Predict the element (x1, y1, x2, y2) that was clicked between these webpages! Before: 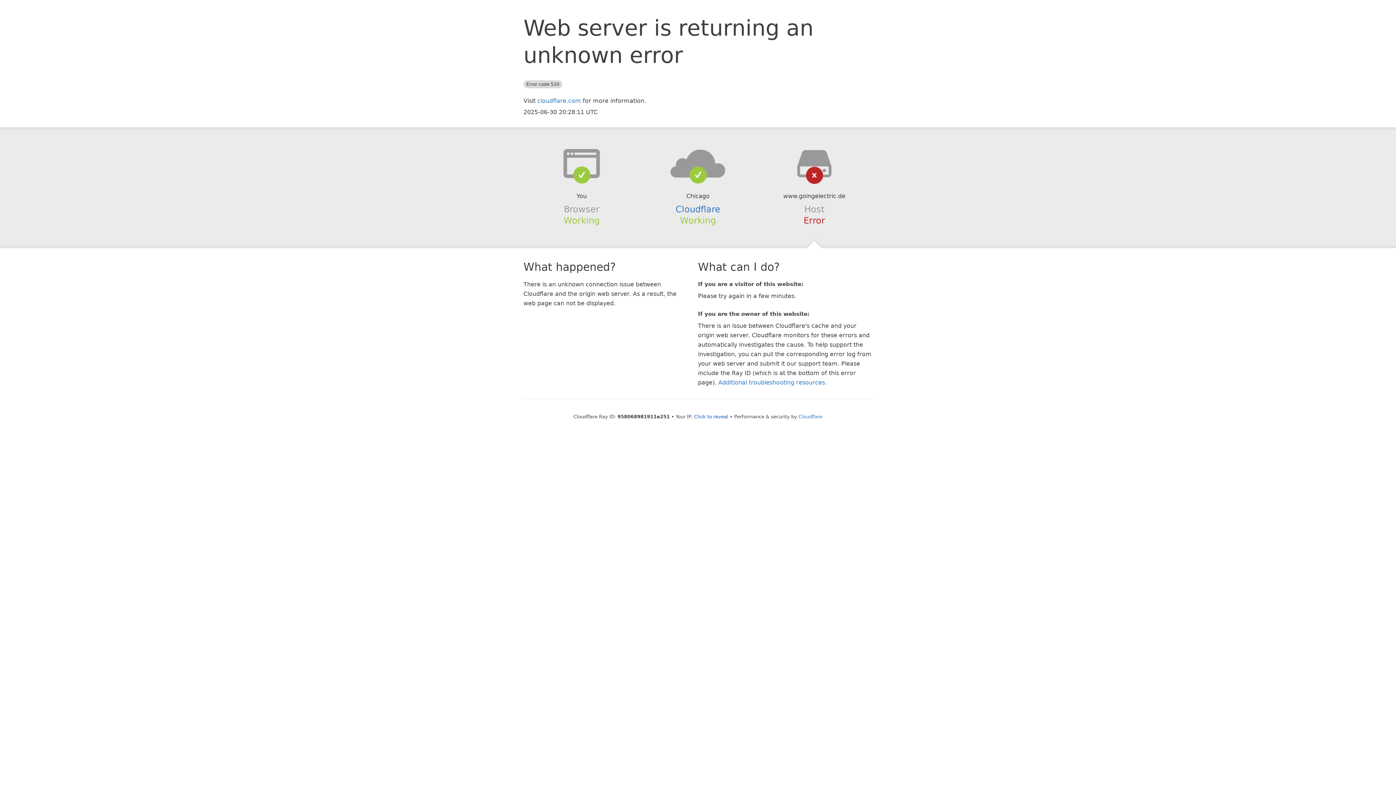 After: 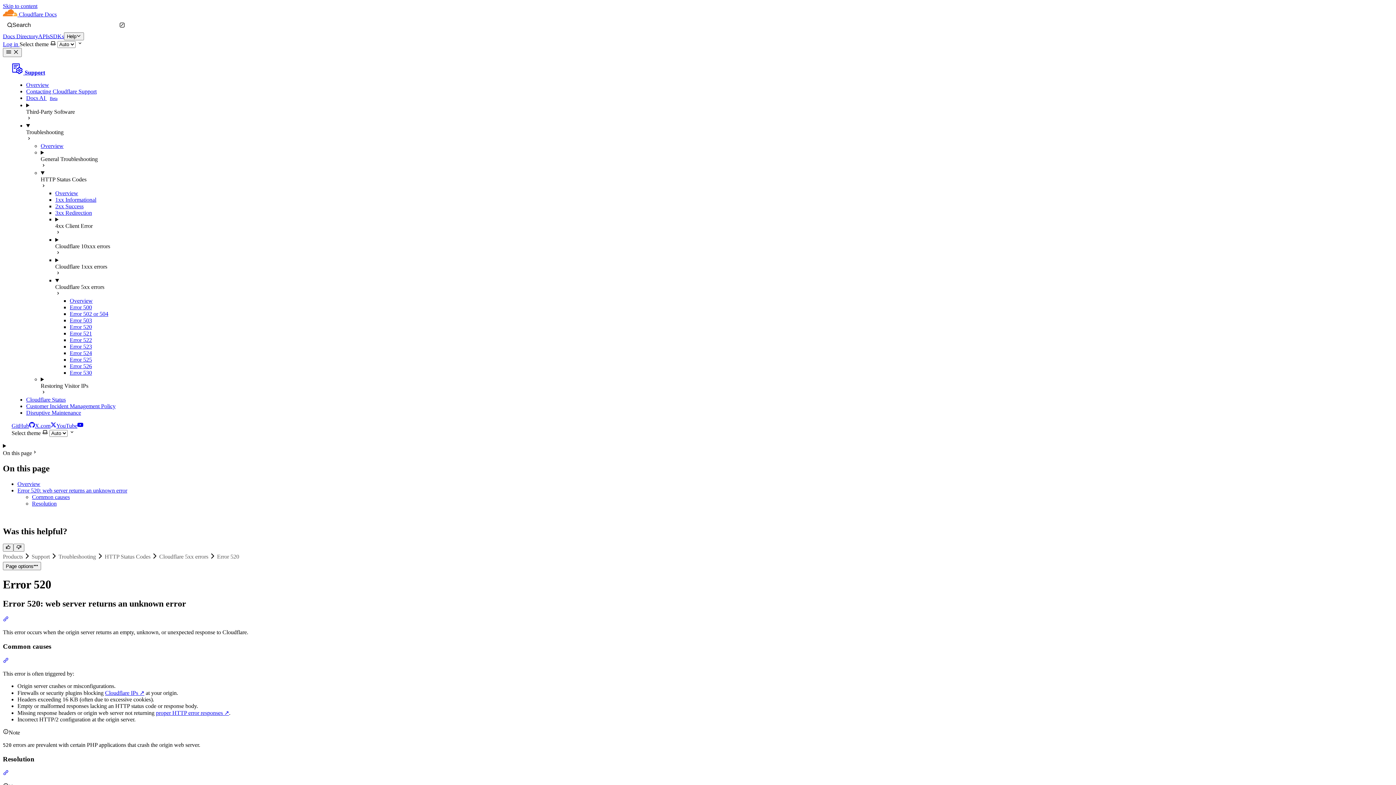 Action: label: Additional troubleshooting resources bbox: (718, 379, 825, 386)